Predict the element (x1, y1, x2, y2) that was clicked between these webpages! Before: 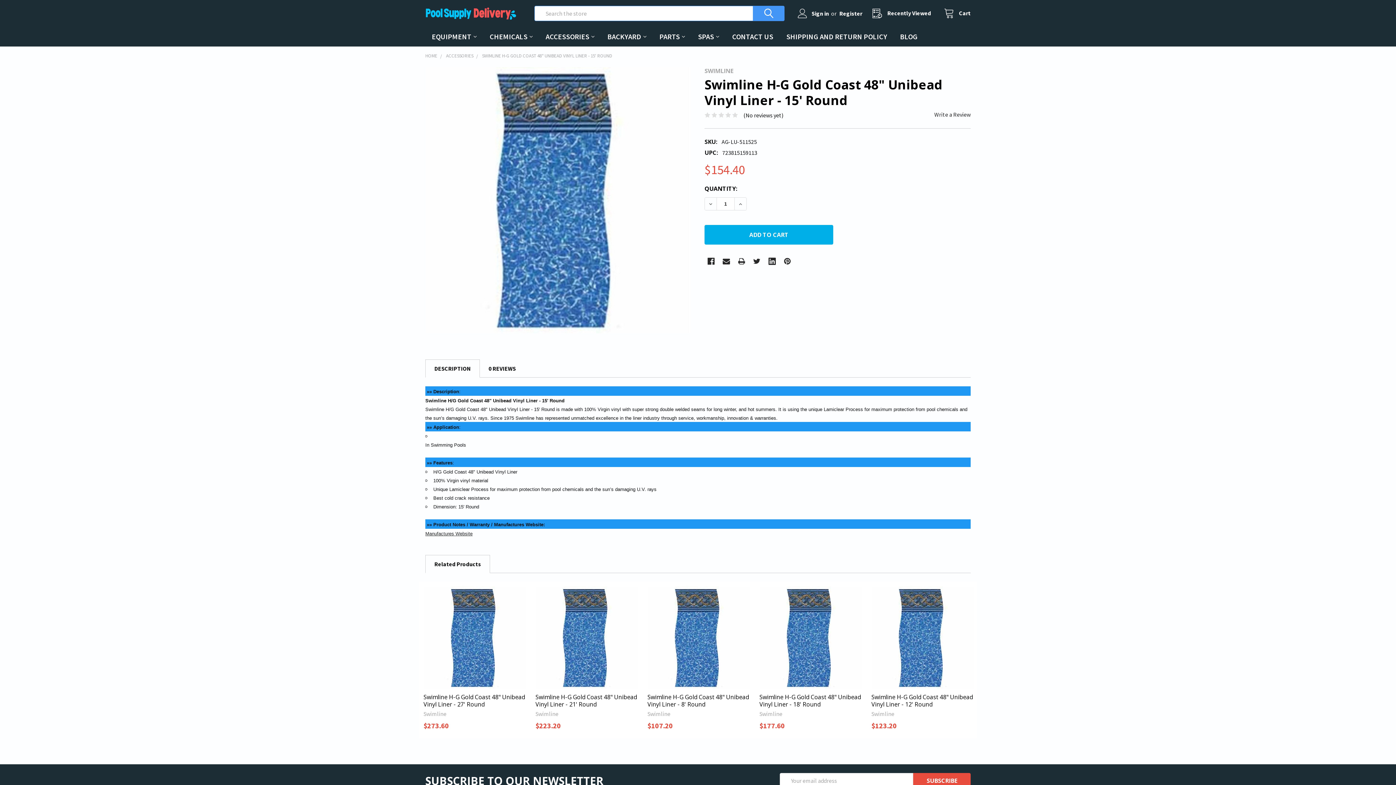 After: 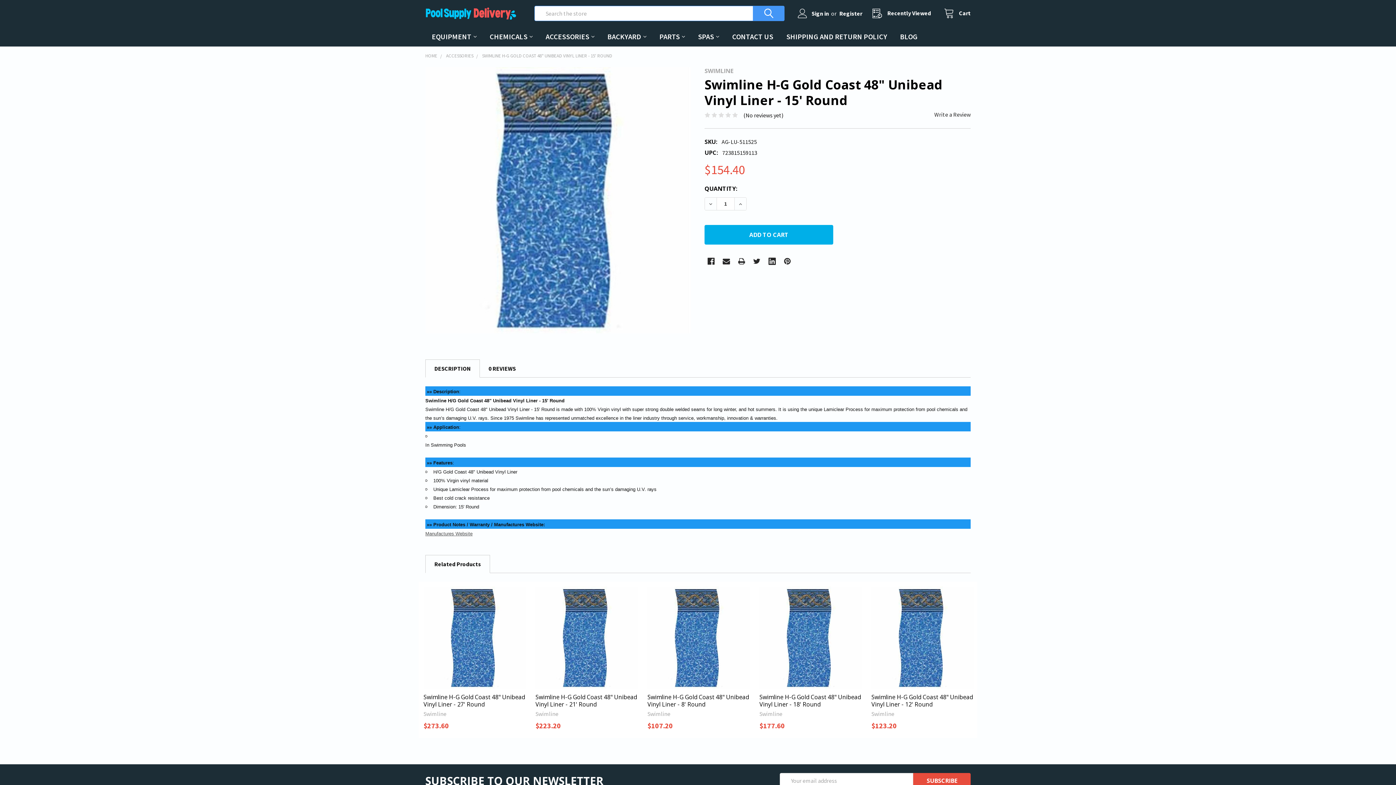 Action: bbox: (425, 531, 472, 536) label: Manufactures Website